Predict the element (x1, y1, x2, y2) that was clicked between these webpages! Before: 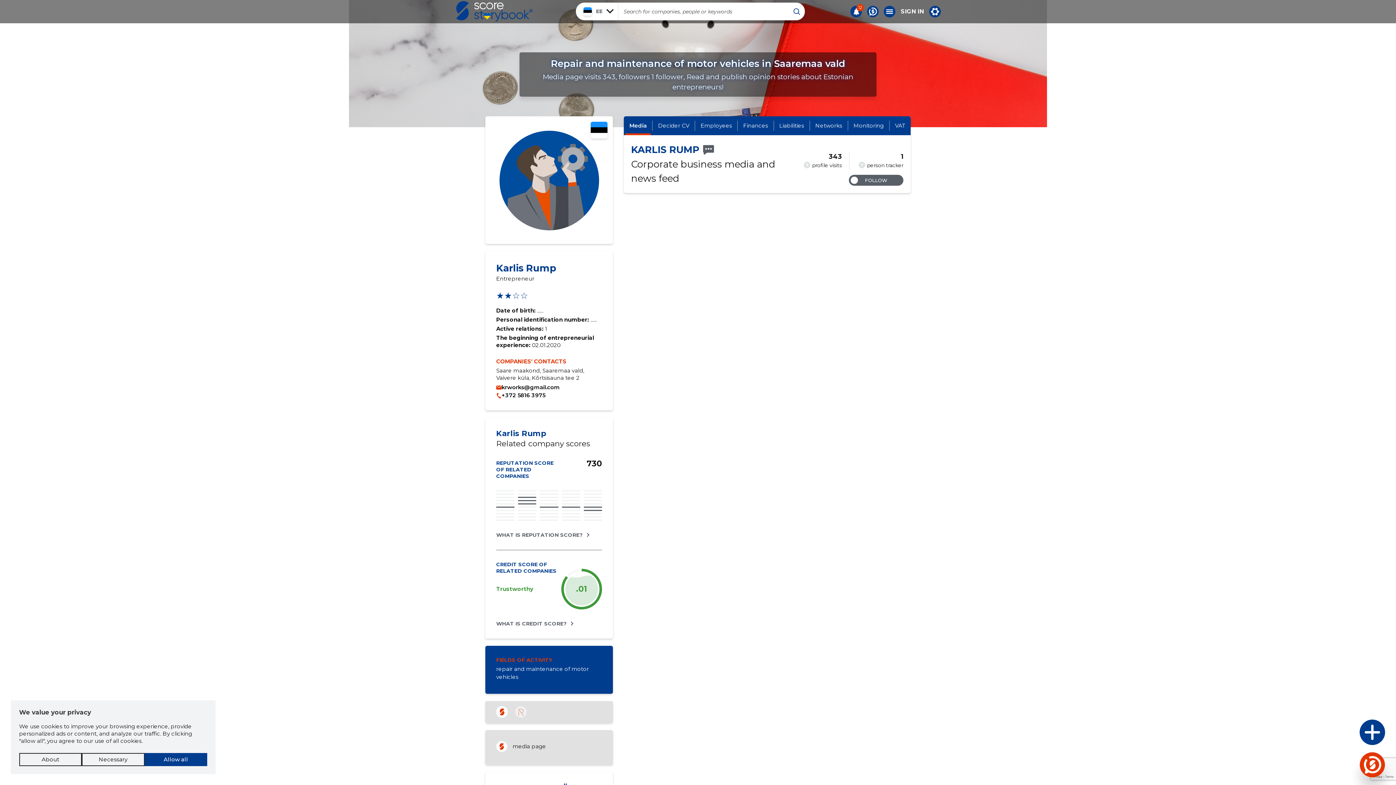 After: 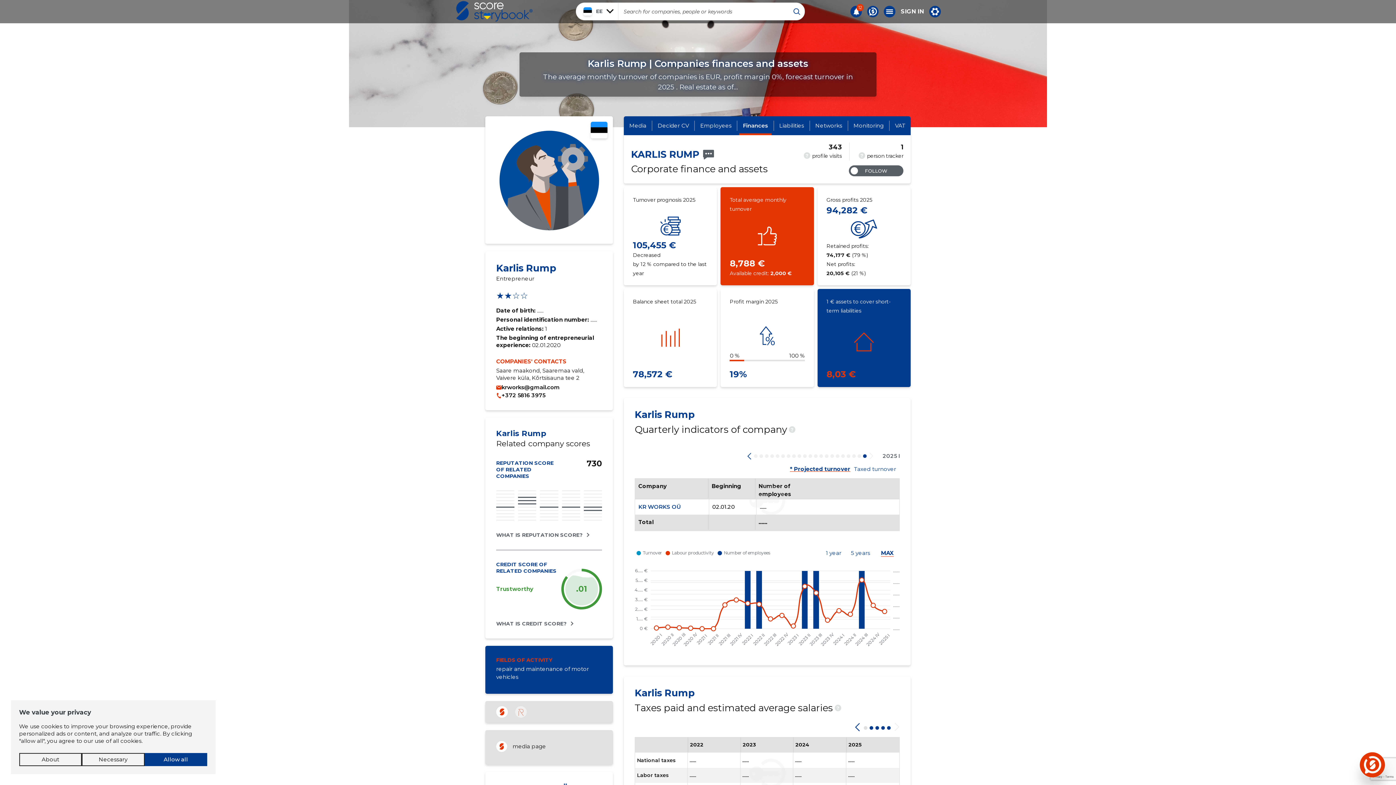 Action: label: Finances bbox: (737, 120, 773, 130)